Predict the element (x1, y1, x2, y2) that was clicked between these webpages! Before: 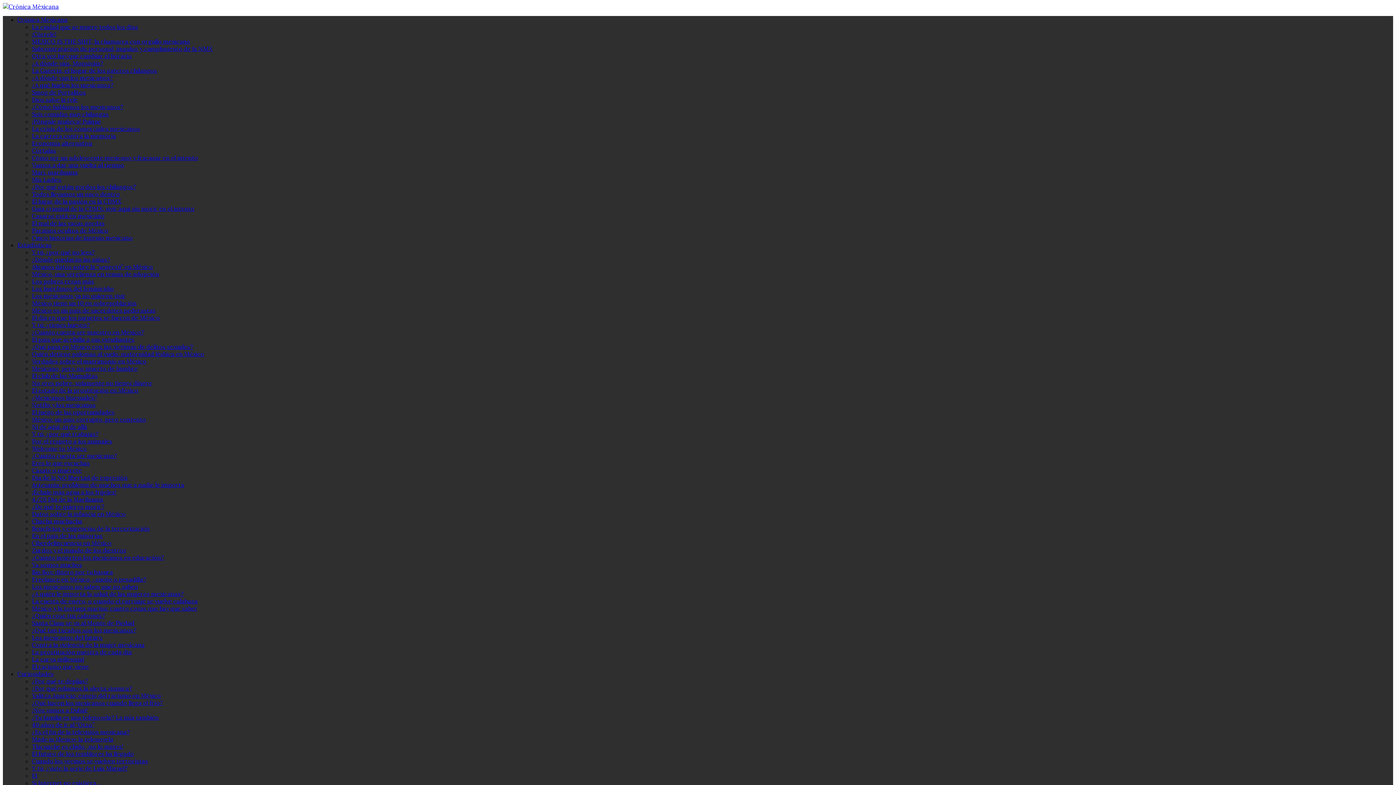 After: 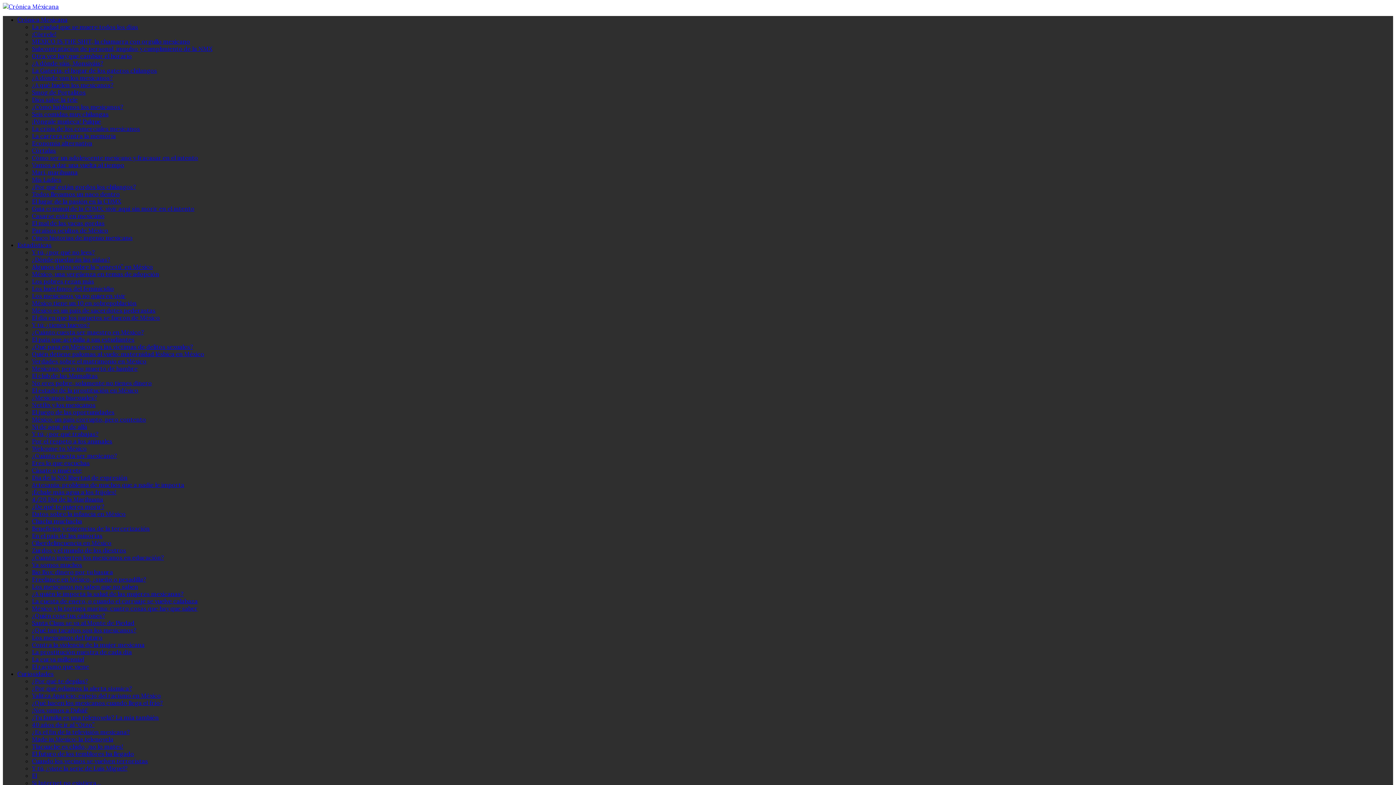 Action: label: ¿Cómo hablamos los mexicanos? bbox: (32, 103, 123, 110)